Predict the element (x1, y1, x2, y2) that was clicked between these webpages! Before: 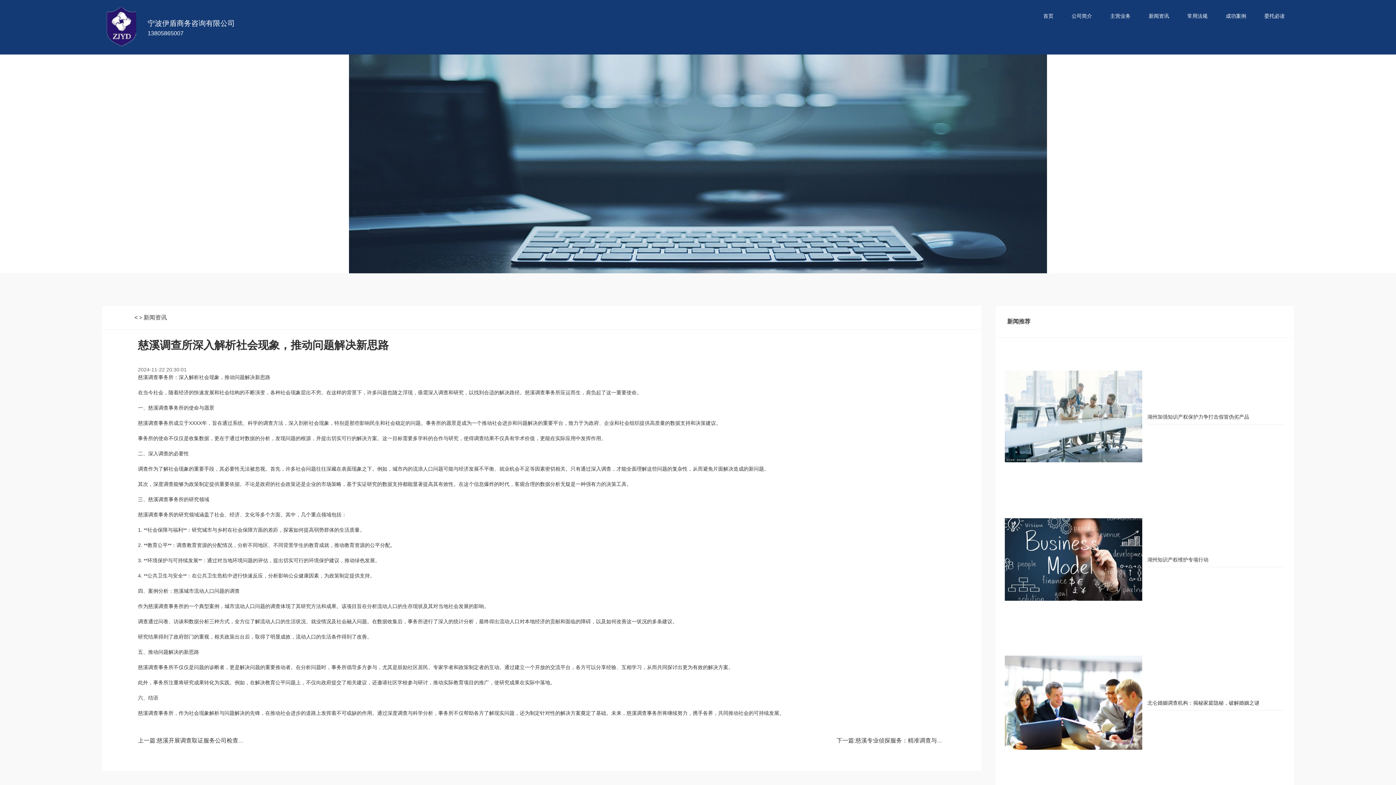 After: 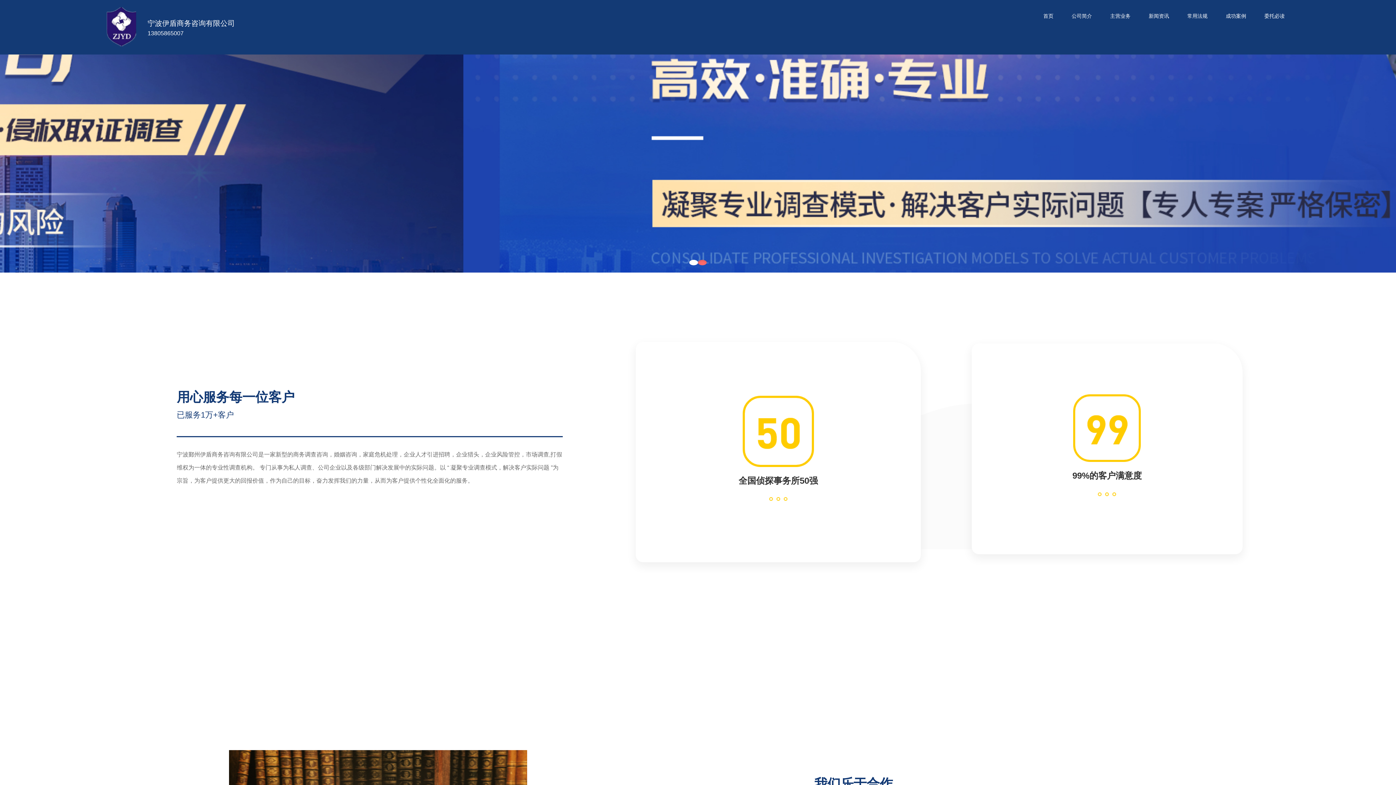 Action: label: < bbox: (134, 314, 137, 320)